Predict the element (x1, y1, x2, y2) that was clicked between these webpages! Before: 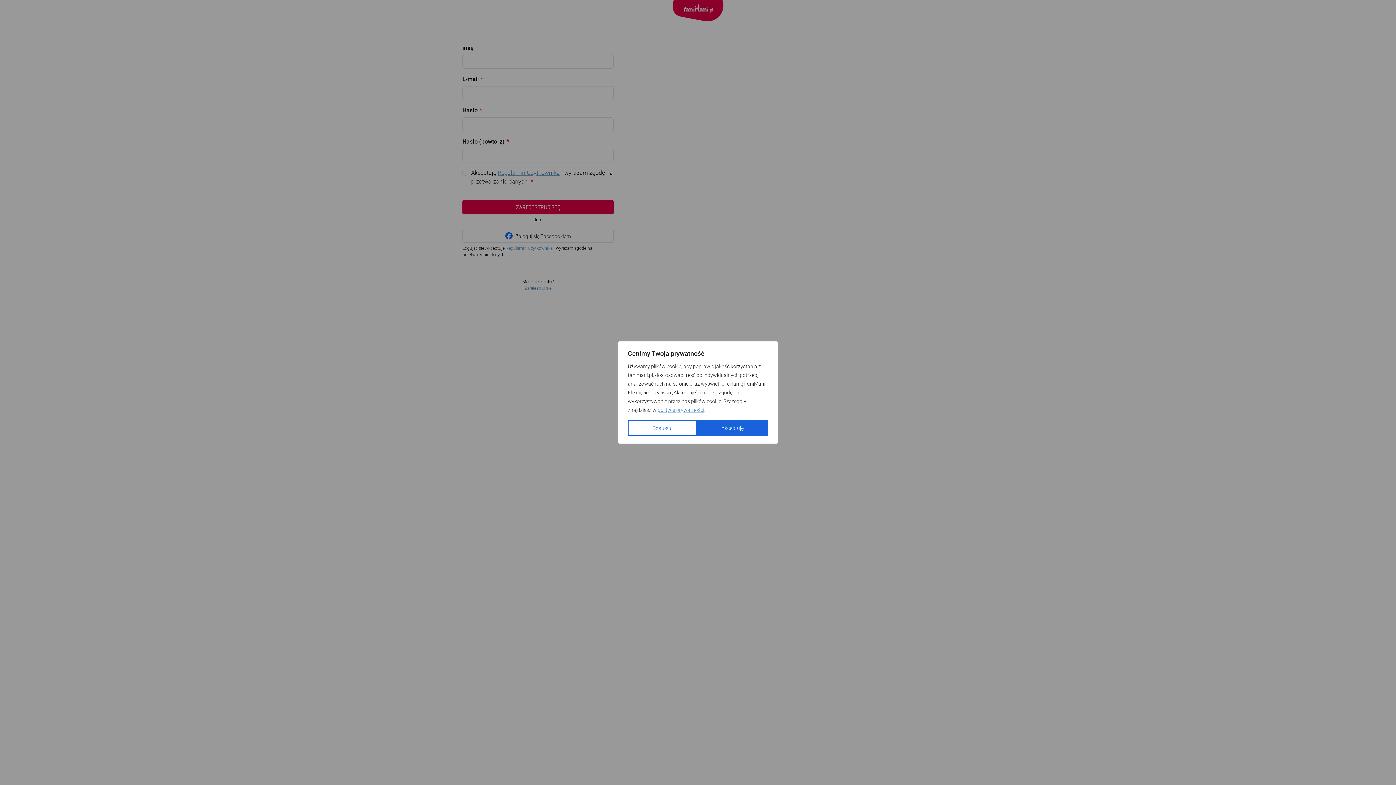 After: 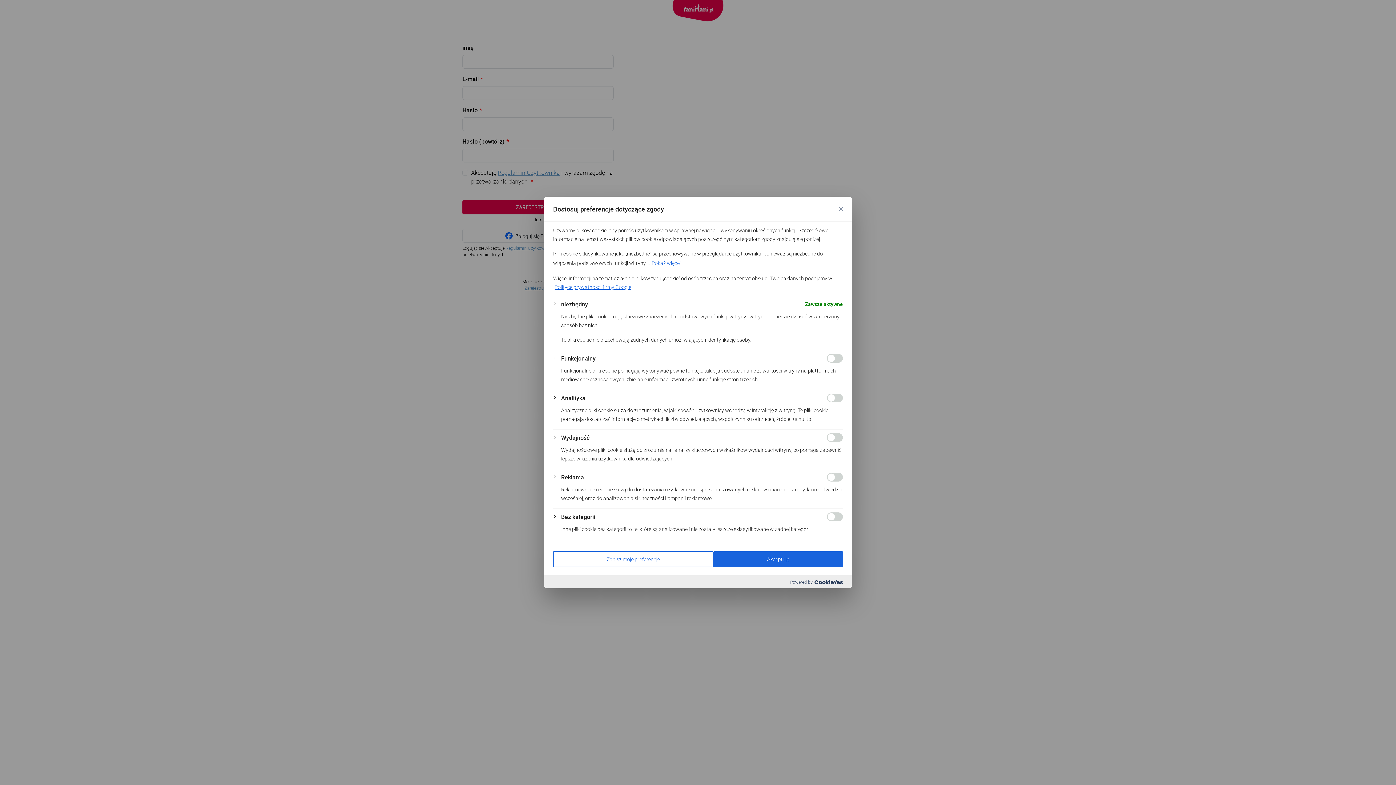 Action: label: Dostosuj bbox: (628, 420, 697, 436)